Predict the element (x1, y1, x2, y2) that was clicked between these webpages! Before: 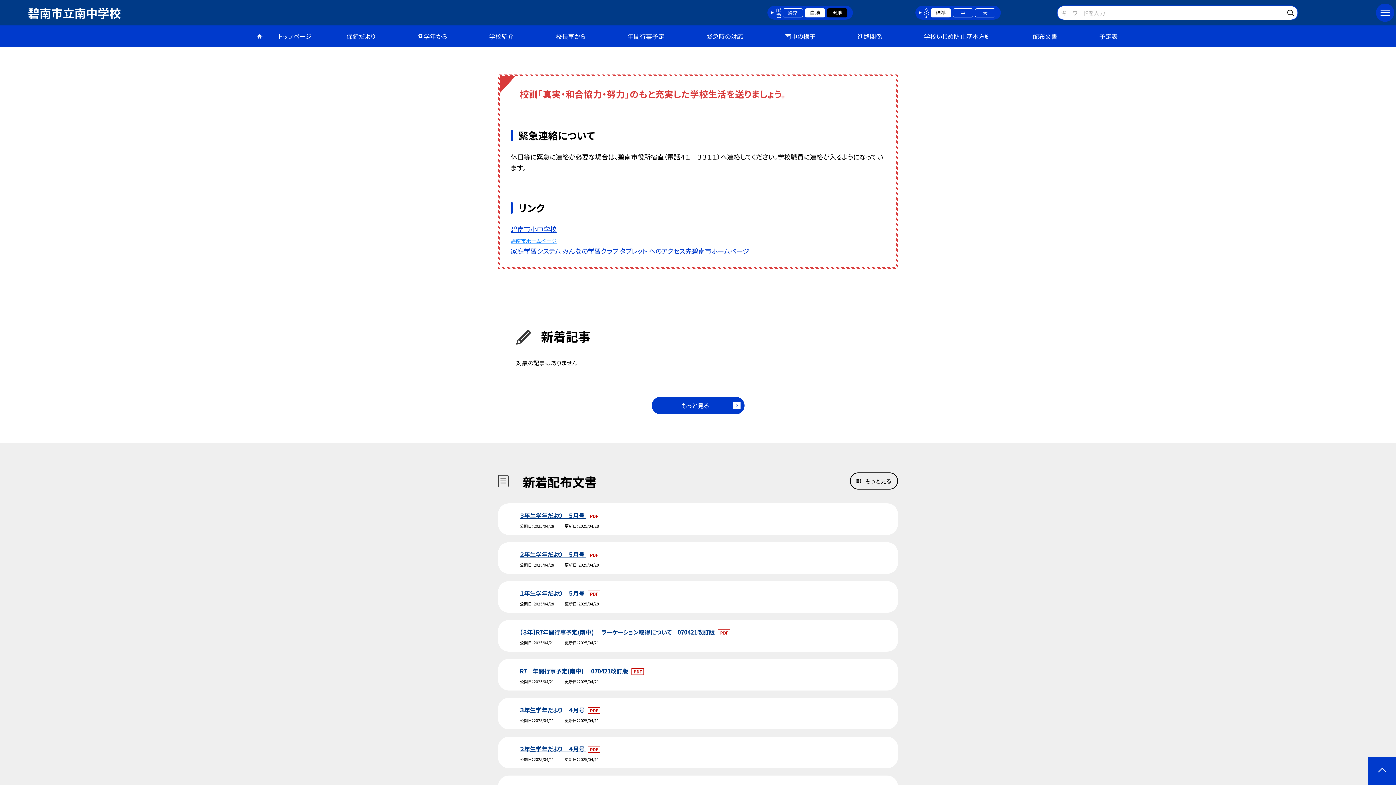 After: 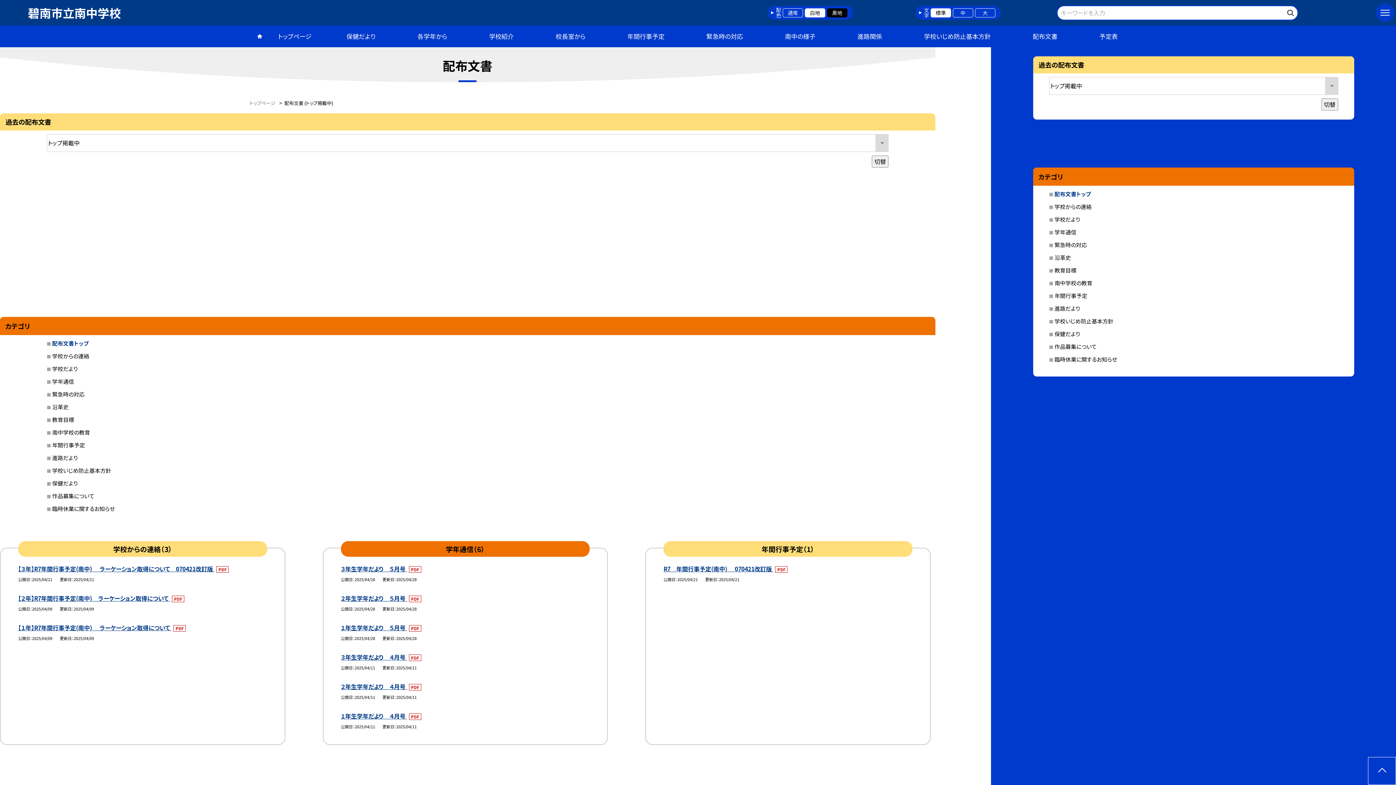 Action: bbox: (850, 472, 898, 489) label: もっと見る